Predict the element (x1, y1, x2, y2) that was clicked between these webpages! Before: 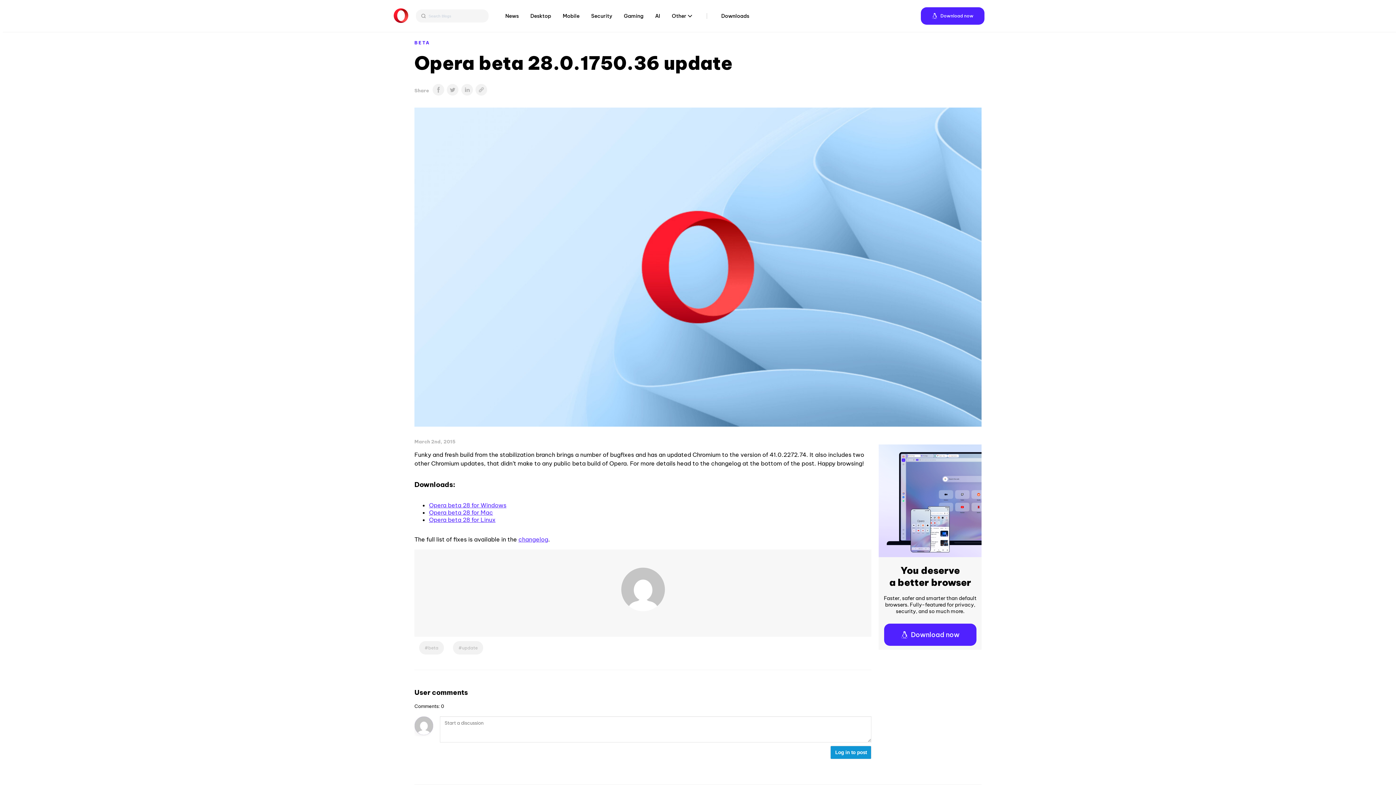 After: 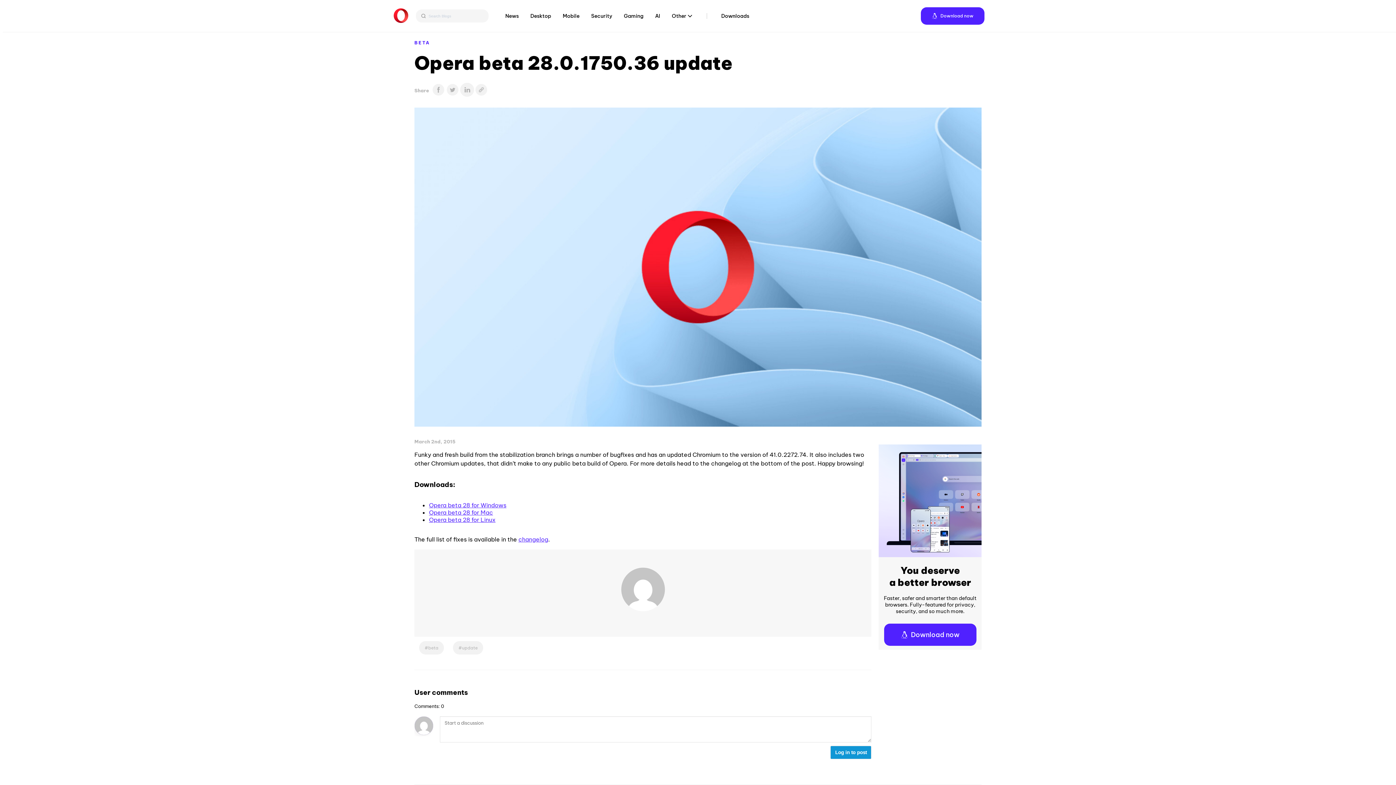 Action: bbox: (461, 92, 472, 96)